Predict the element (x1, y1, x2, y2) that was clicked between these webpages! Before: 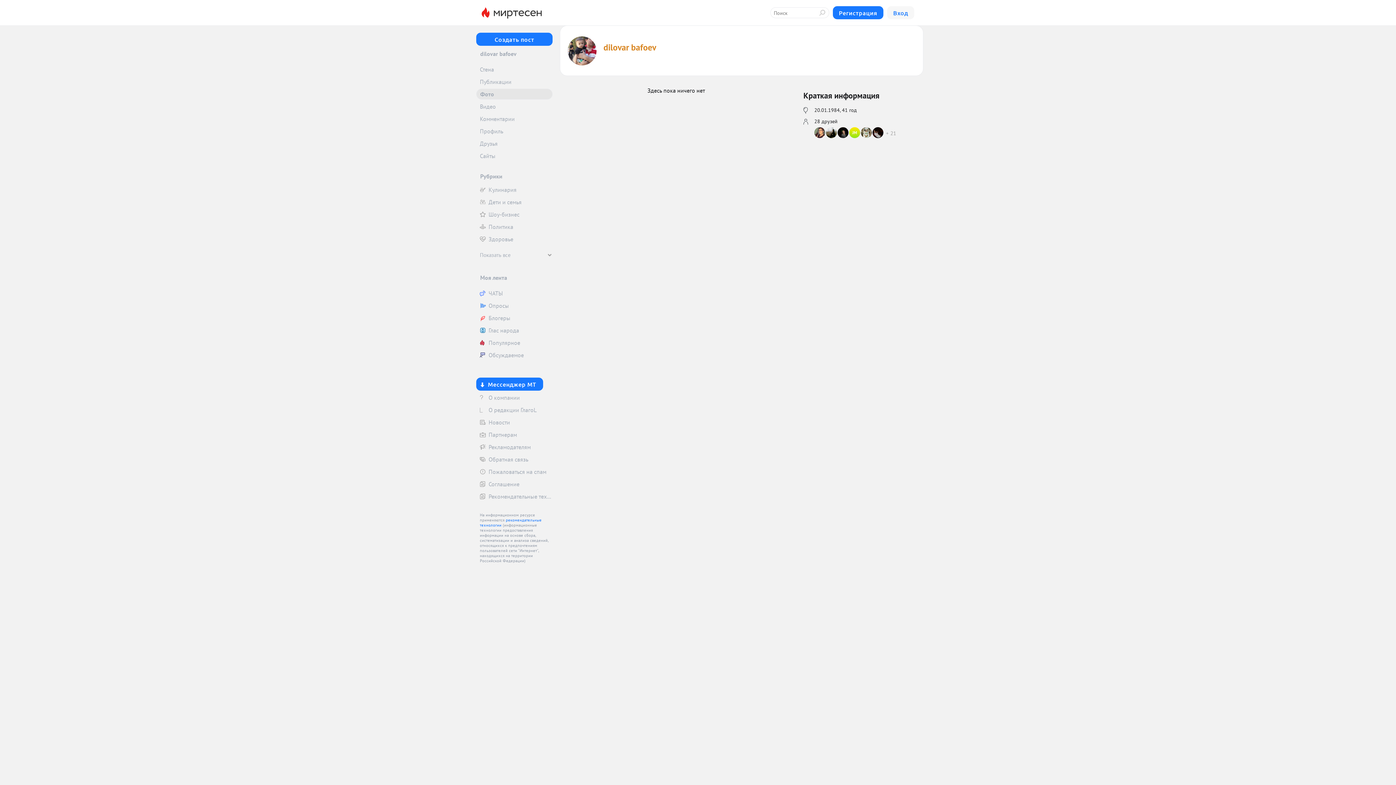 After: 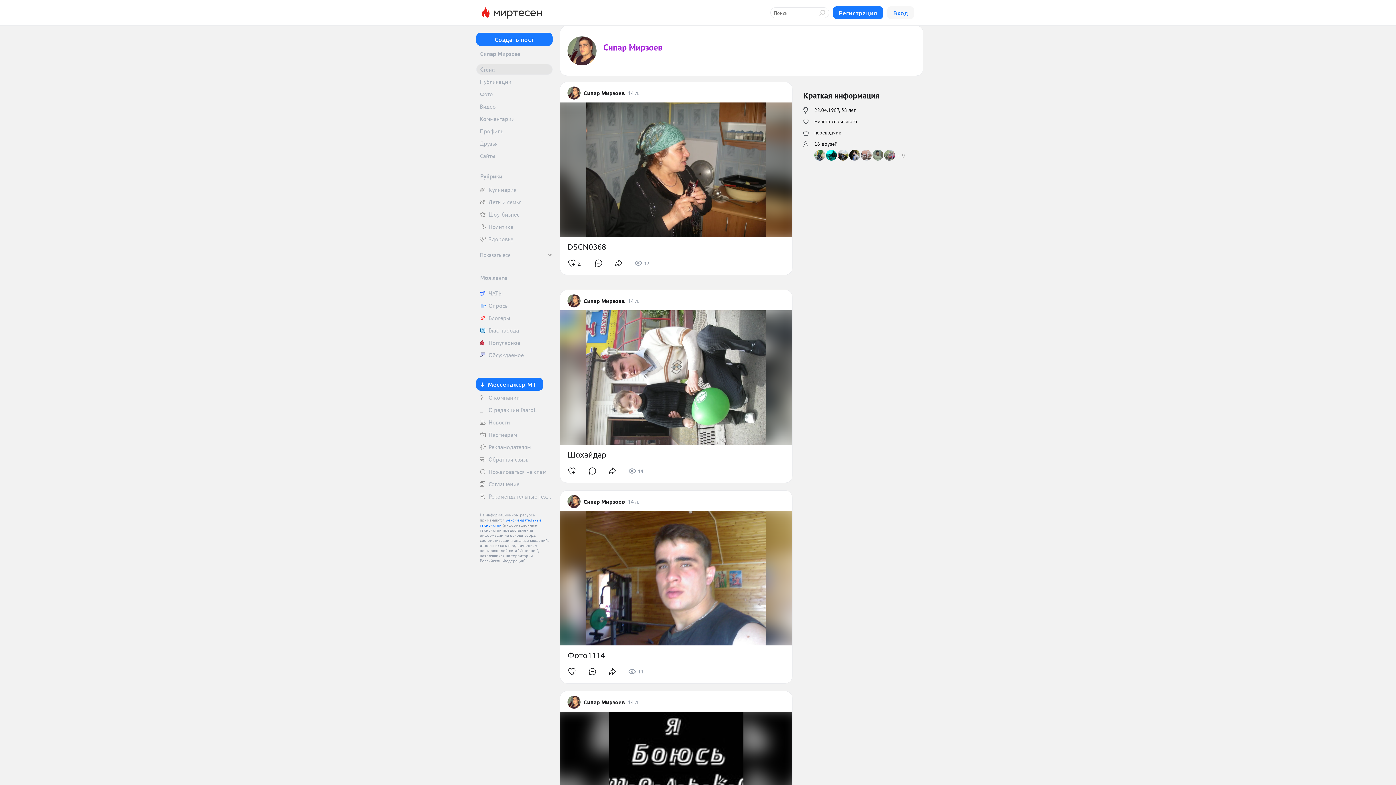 Action: bbox: (814, 127, 826, 138)